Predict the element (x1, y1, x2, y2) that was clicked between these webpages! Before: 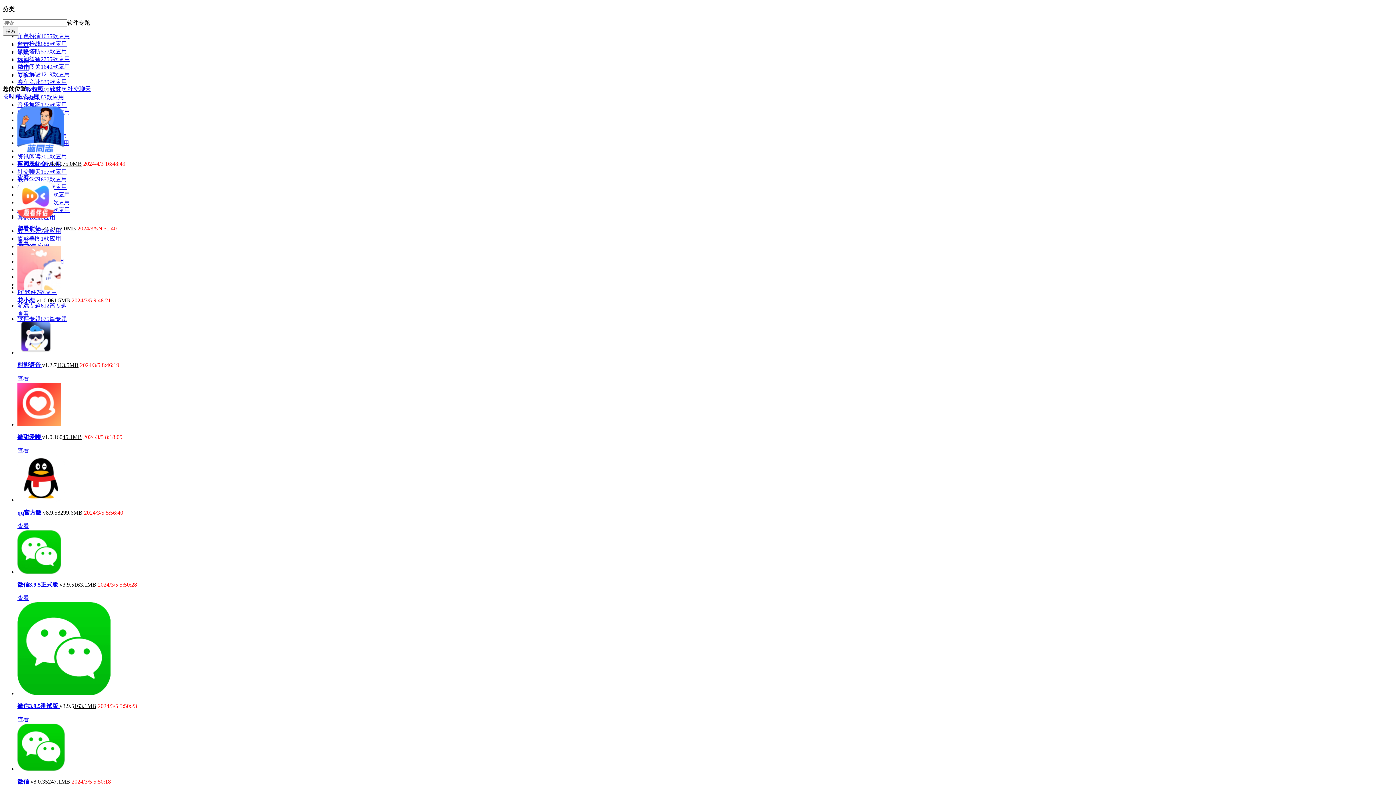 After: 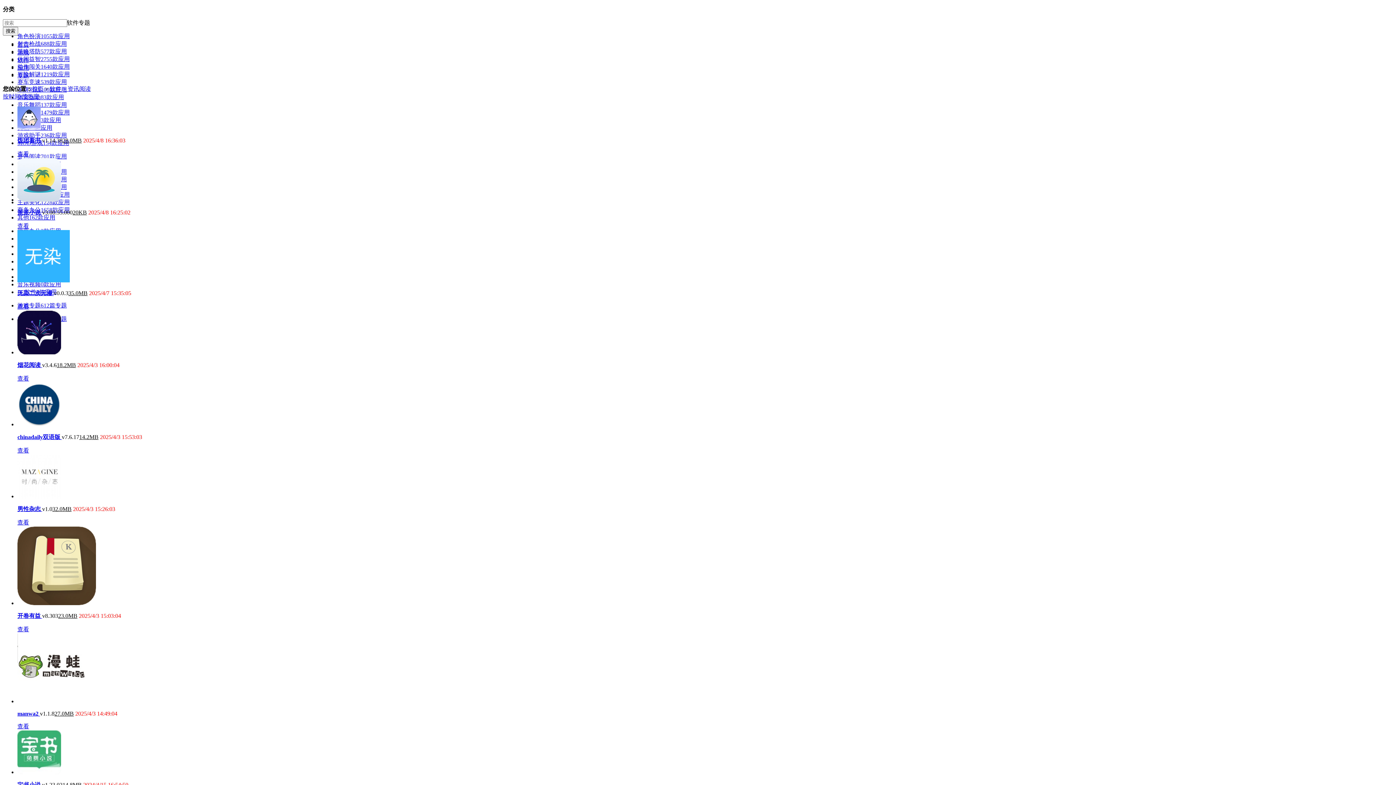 Action: label: 资讯阅读701款应用 bbox: (17, 153, 66, 159)